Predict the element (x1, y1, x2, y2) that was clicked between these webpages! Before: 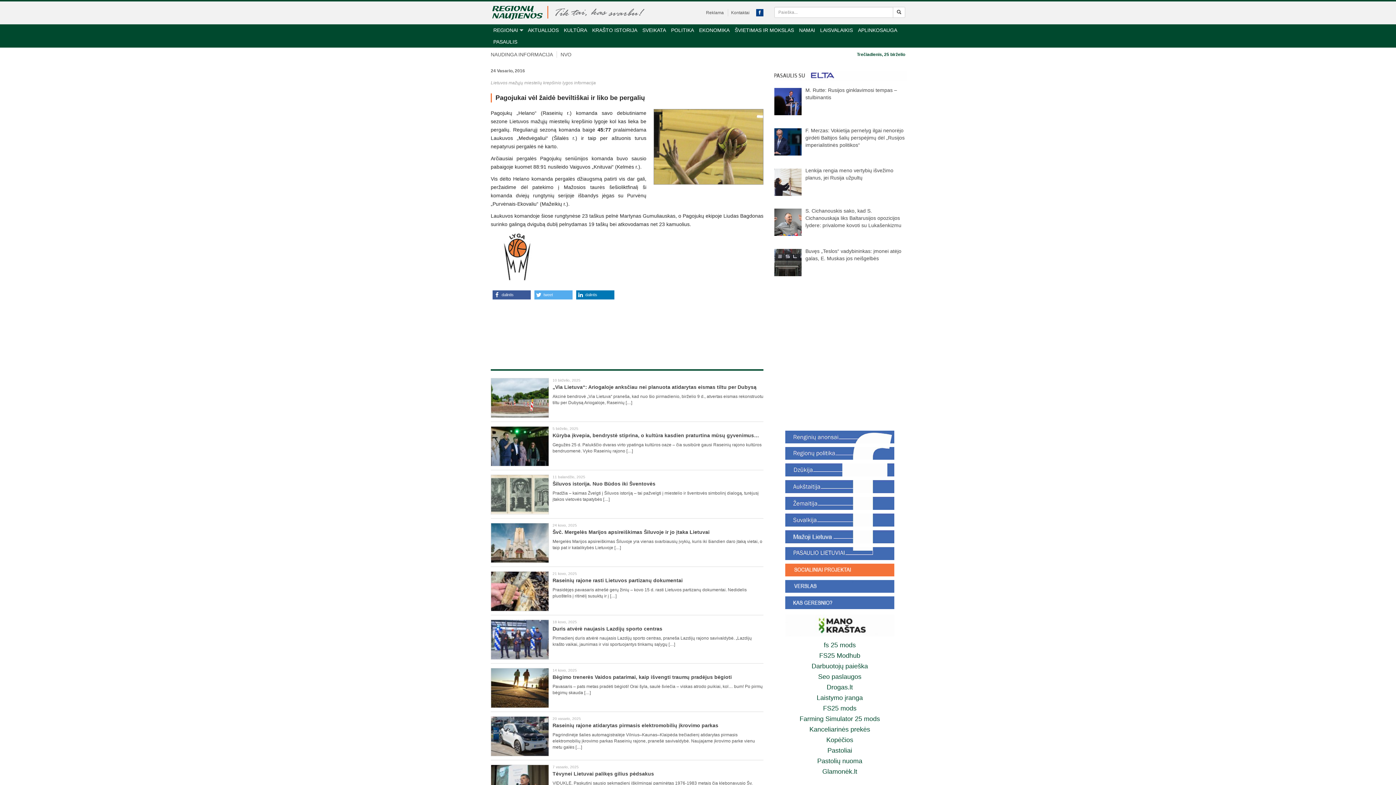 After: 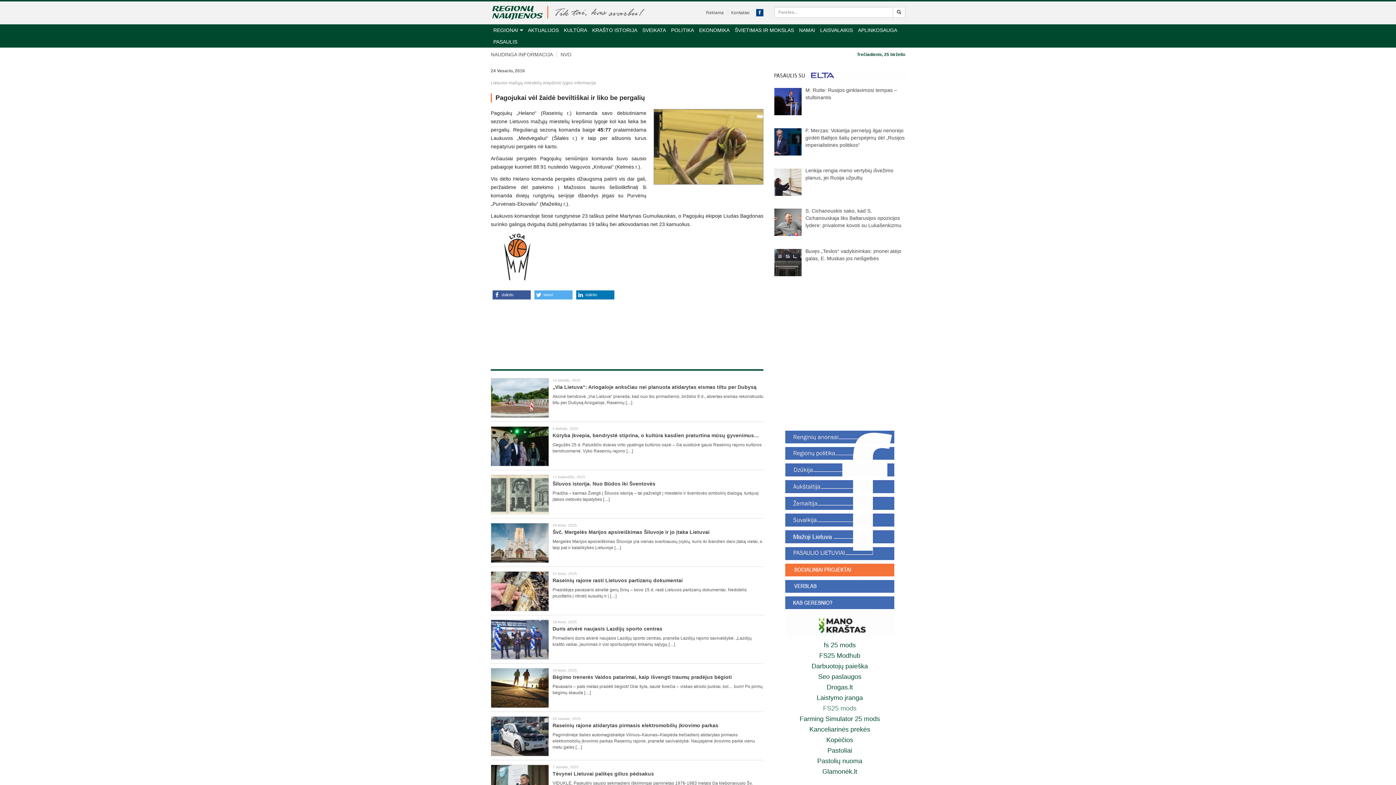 Action: label: FS25 mods bbox: (823, 705, 856, 712)